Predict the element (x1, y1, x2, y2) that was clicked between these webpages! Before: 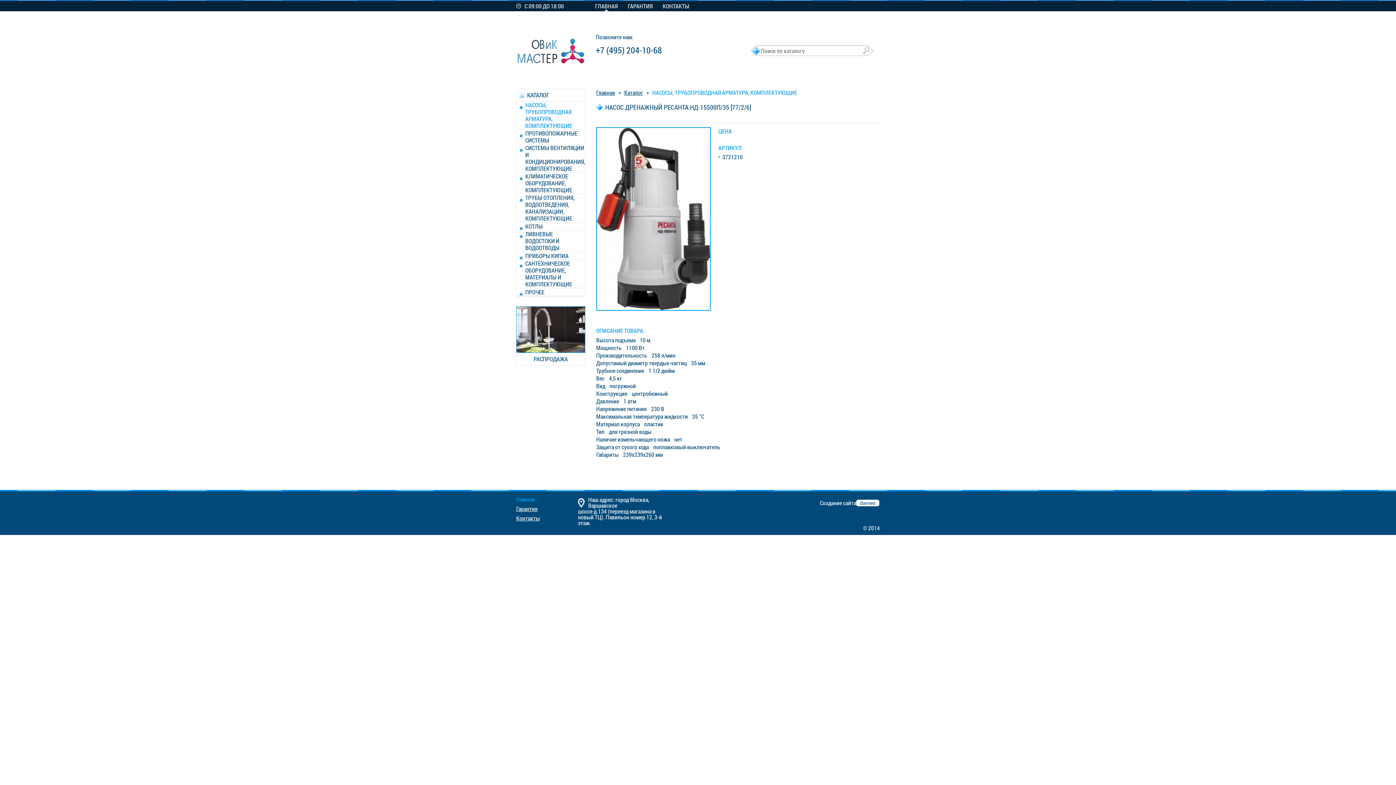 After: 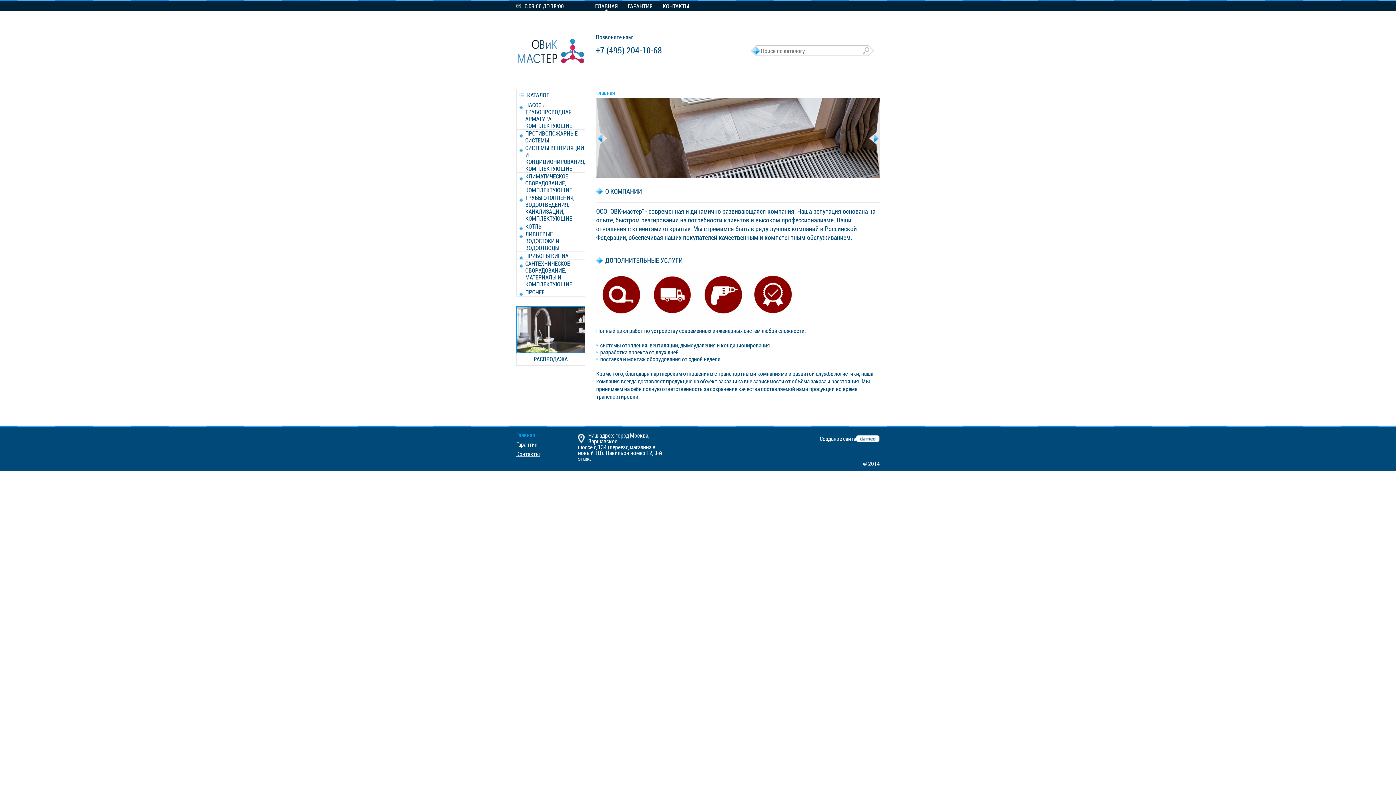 Action: bbox: (516, 37, 585, 69)